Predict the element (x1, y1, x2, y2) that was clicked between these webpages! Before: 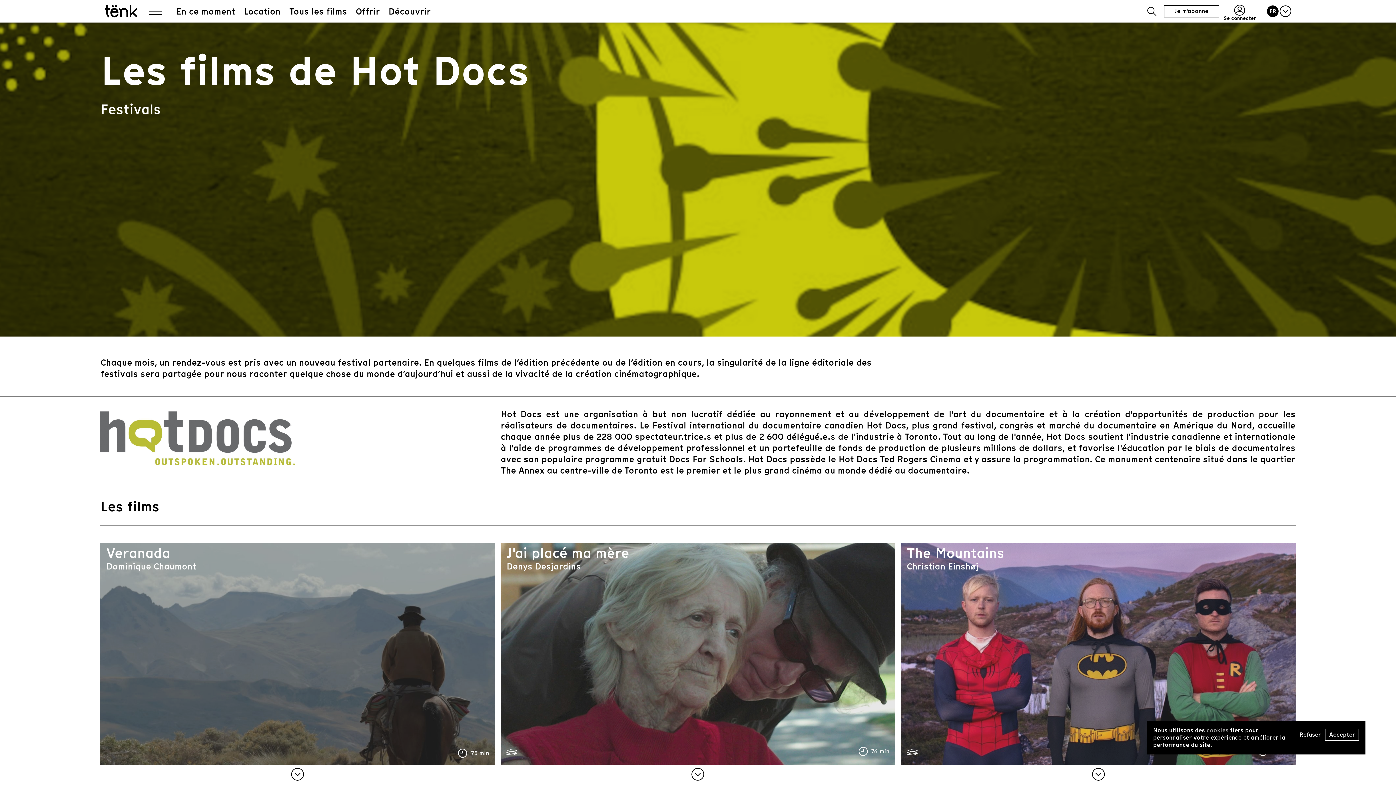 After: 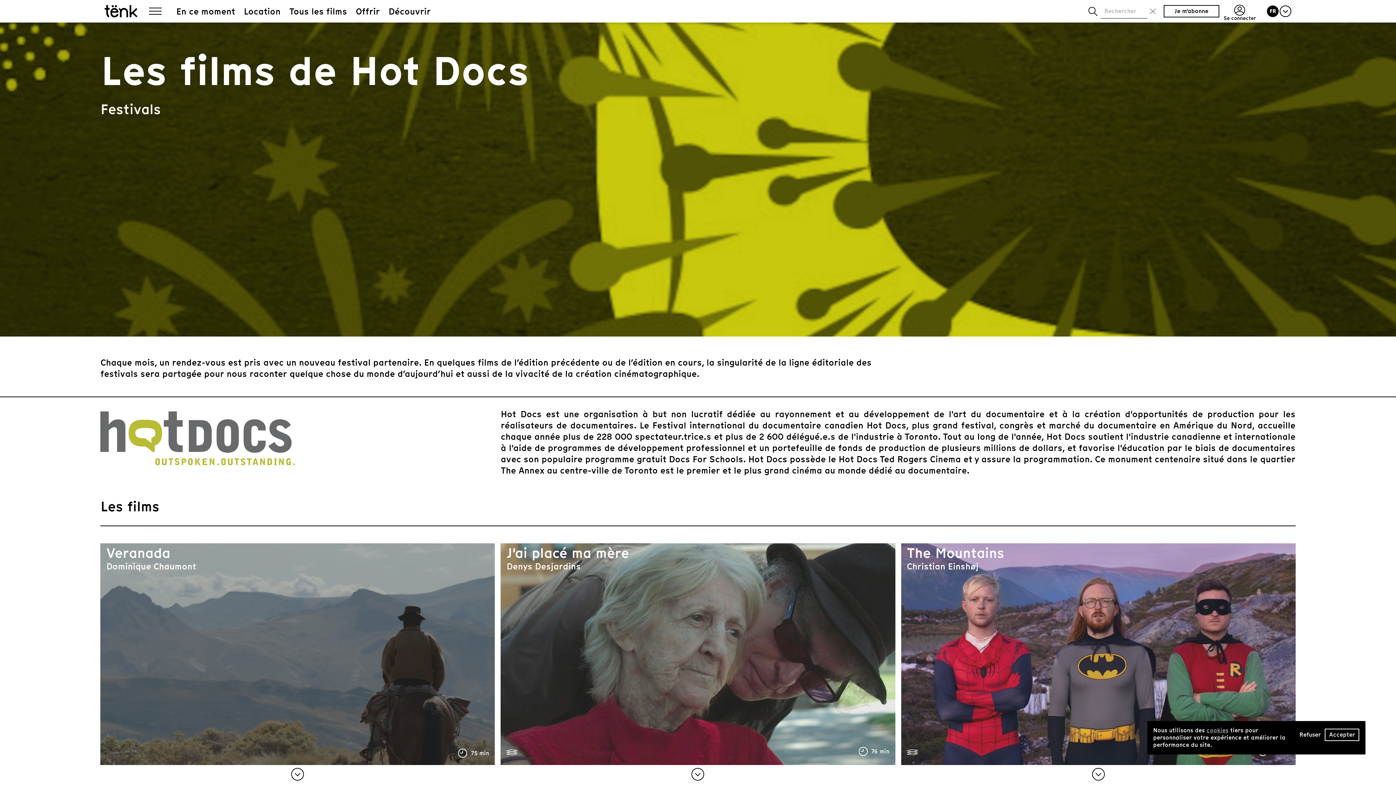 Action: bbox: (1147, 6, 1156, 15)